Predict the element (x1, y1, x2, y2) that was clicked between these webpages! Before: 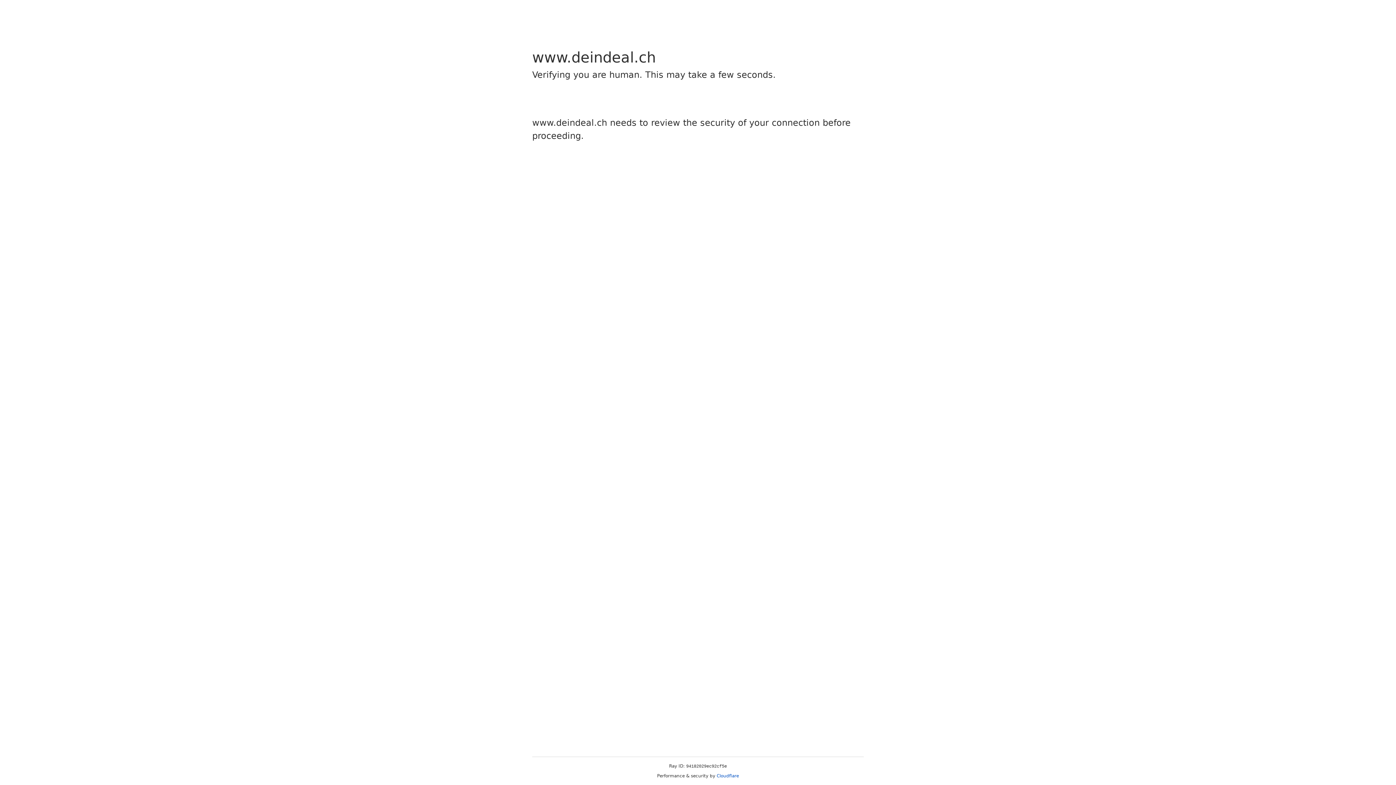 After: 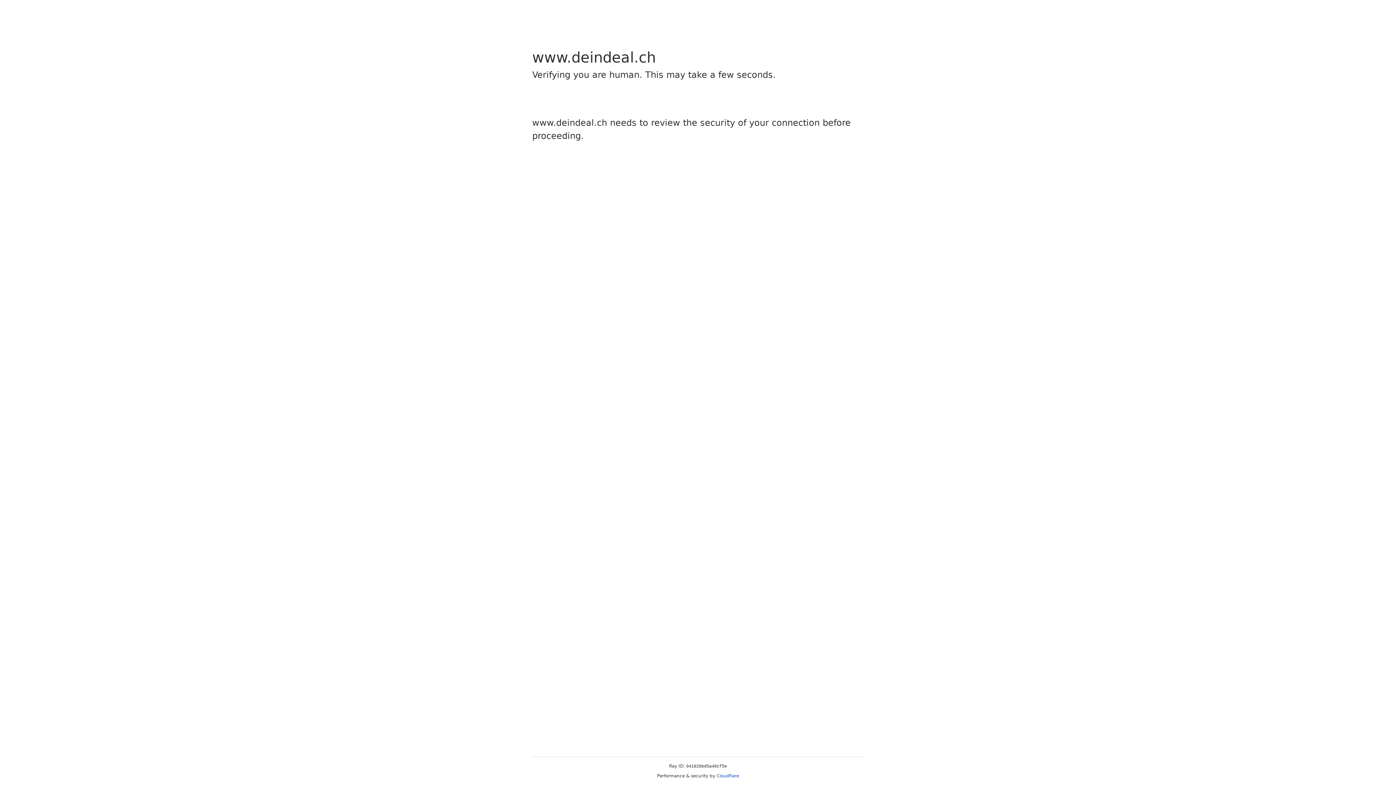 Action: bbox: (716, 773, 739, 778) label: Cloudflare